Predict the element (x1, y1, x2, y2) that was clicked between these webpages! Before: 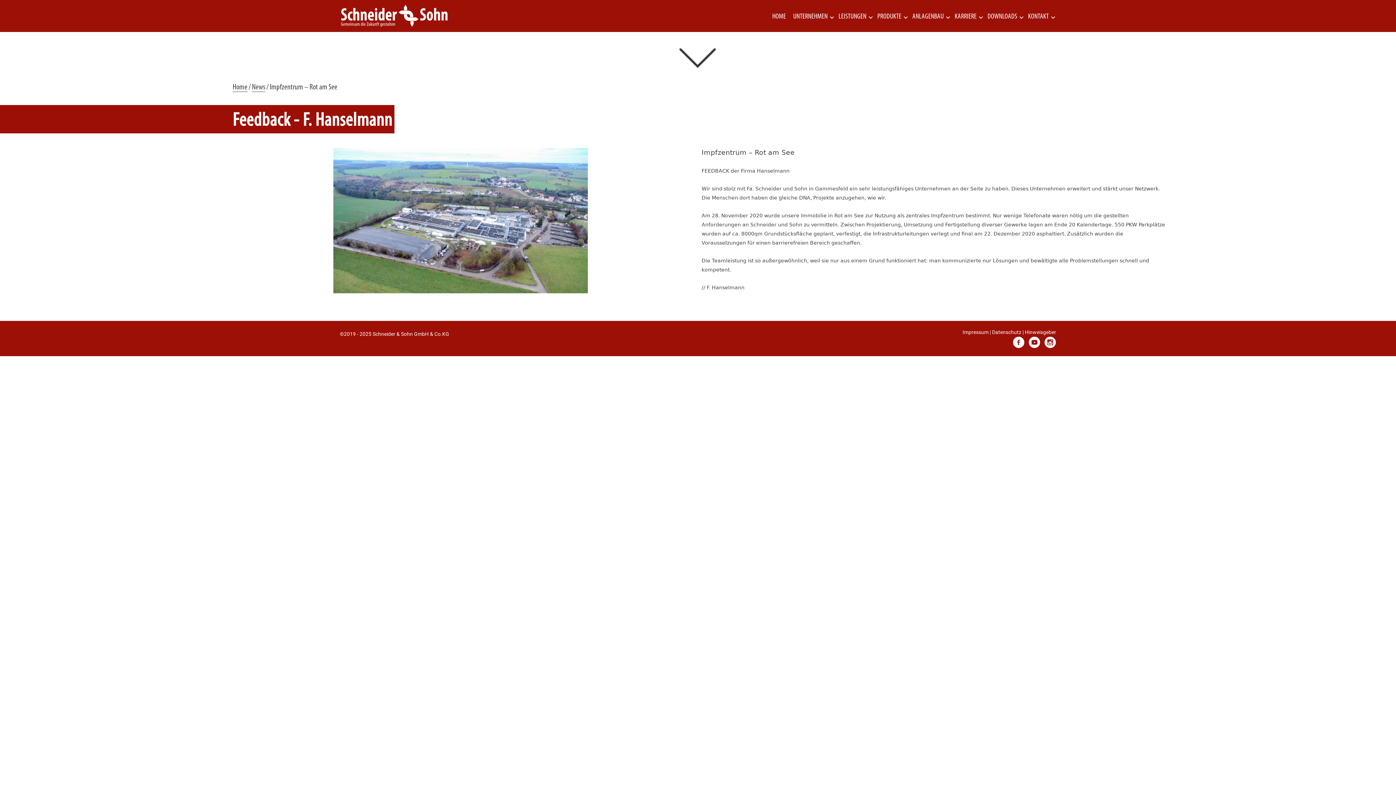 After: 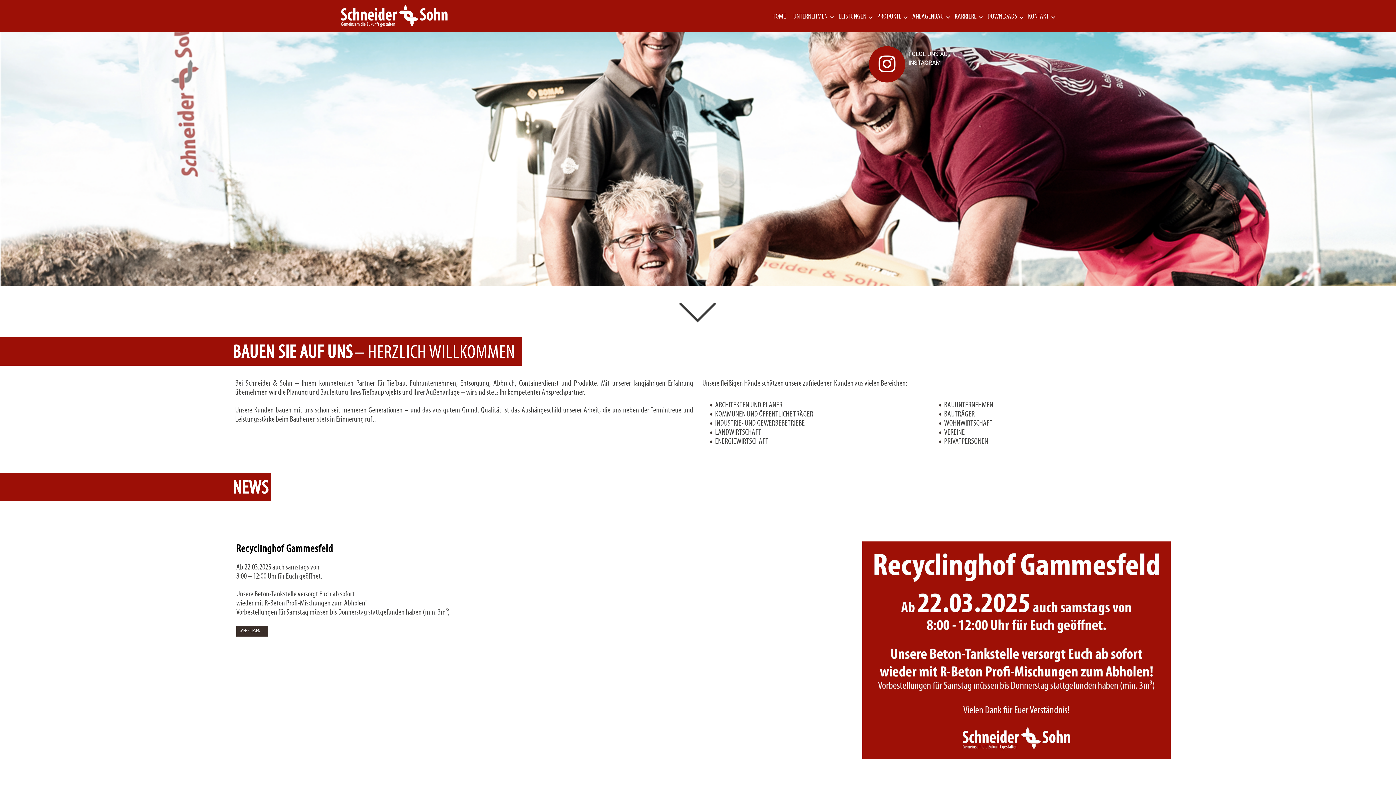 Action: label: Home bbox: (232, 83, 247, 91)